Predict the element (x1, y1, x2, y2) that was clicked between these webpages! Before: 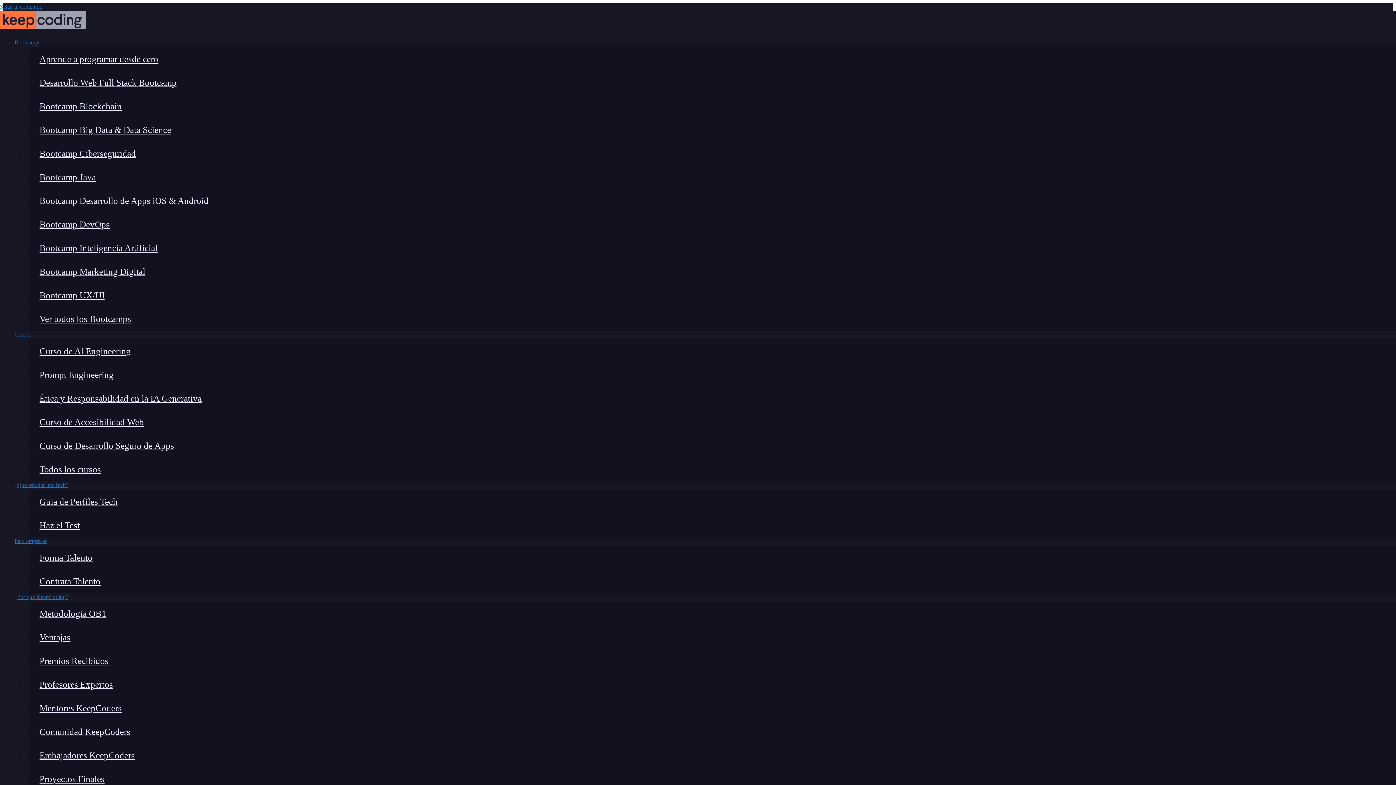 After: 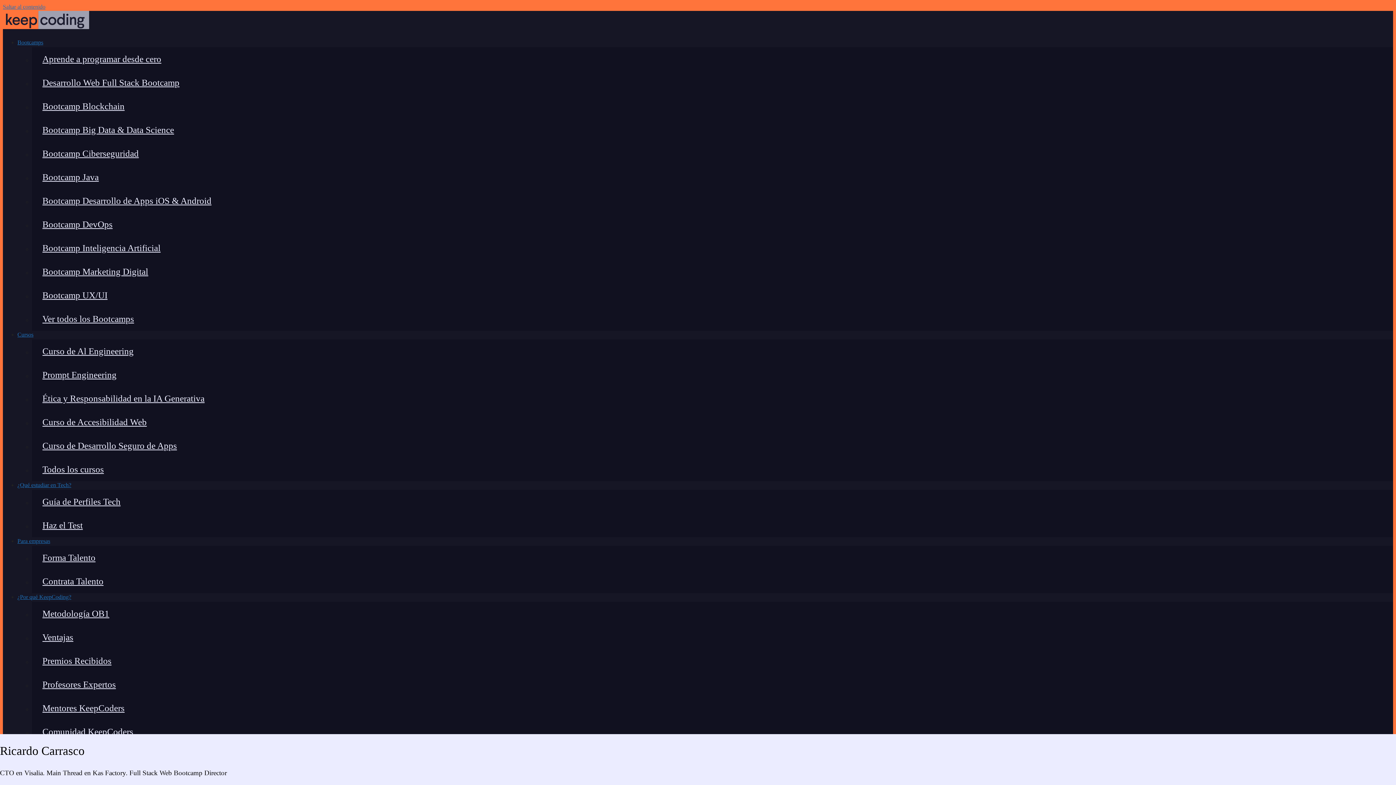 Action: bbox: (29, 720, 1396, 744) label: Comunidad KeepCoders